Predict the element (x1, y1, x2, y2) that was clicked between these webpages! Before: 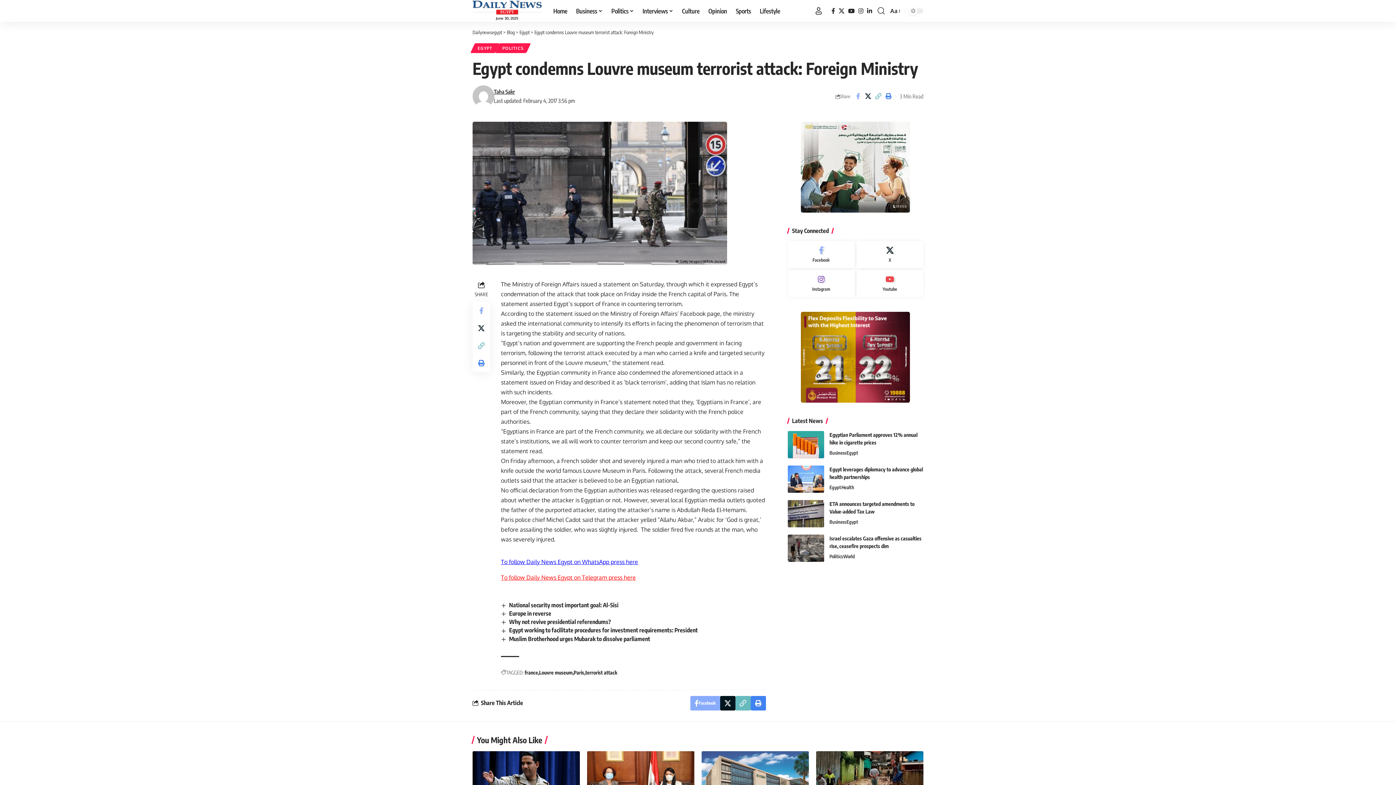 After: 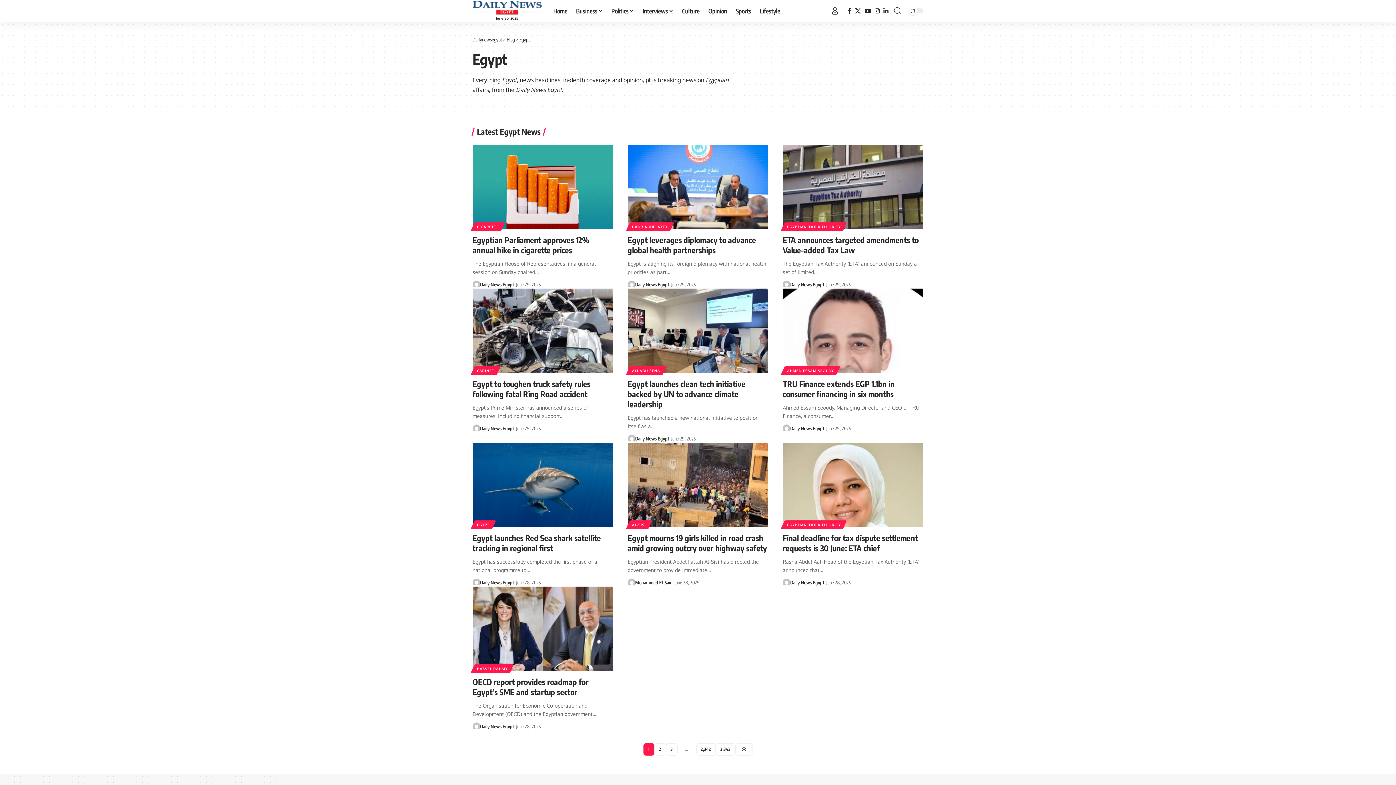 Action: bbox: (846, 518, 858, 526) label: Egypt